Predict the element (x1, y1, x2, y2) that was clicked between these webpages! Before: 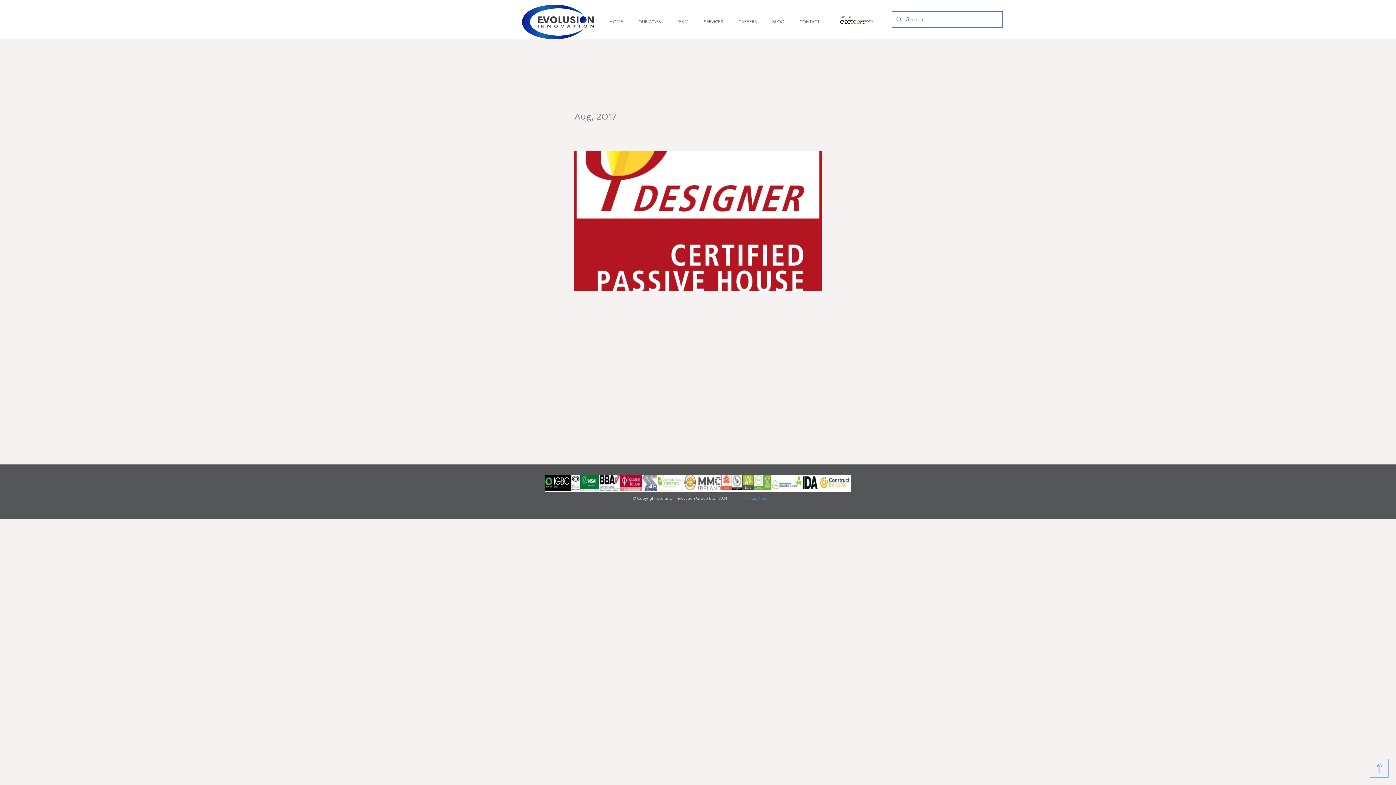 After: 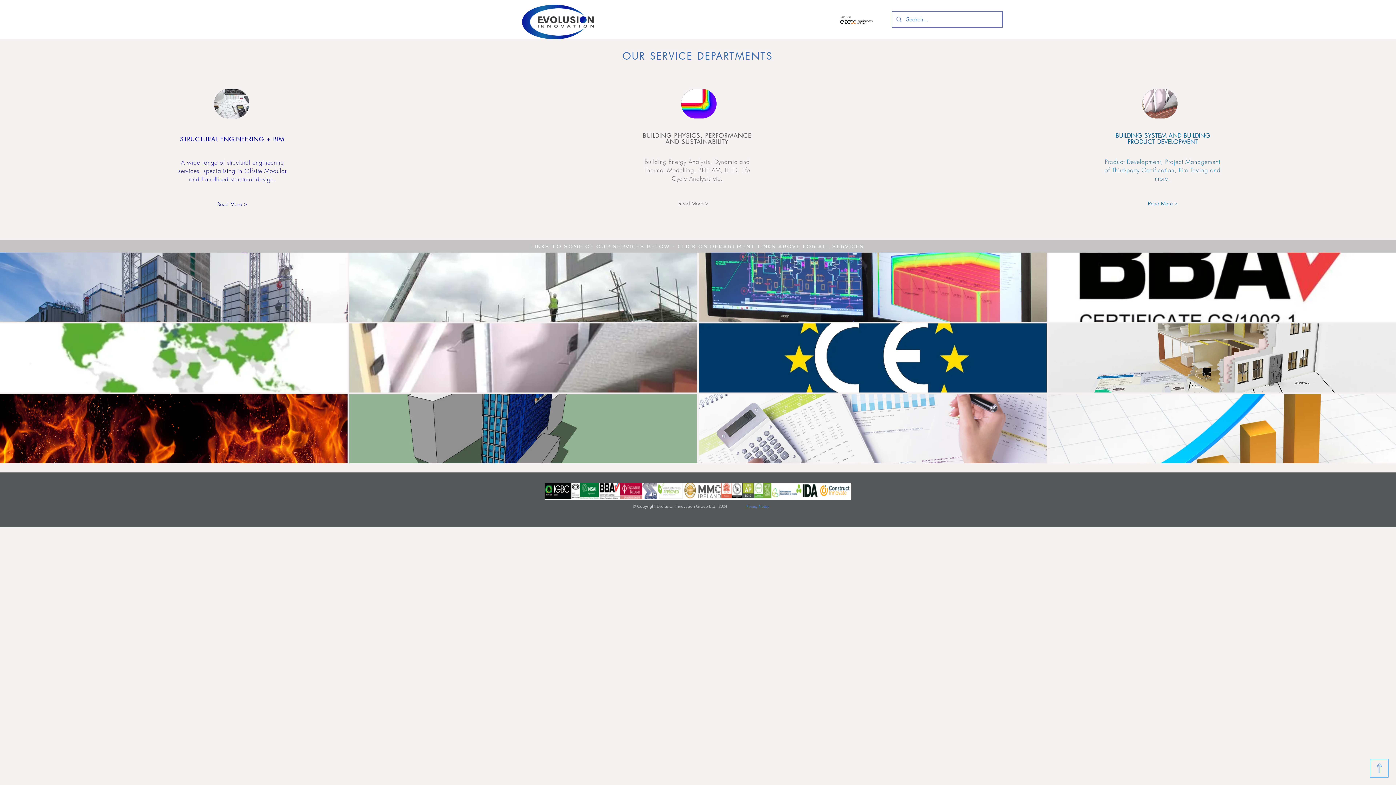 Action: bbox: (696, 12, 730, 30) label: SERVICES